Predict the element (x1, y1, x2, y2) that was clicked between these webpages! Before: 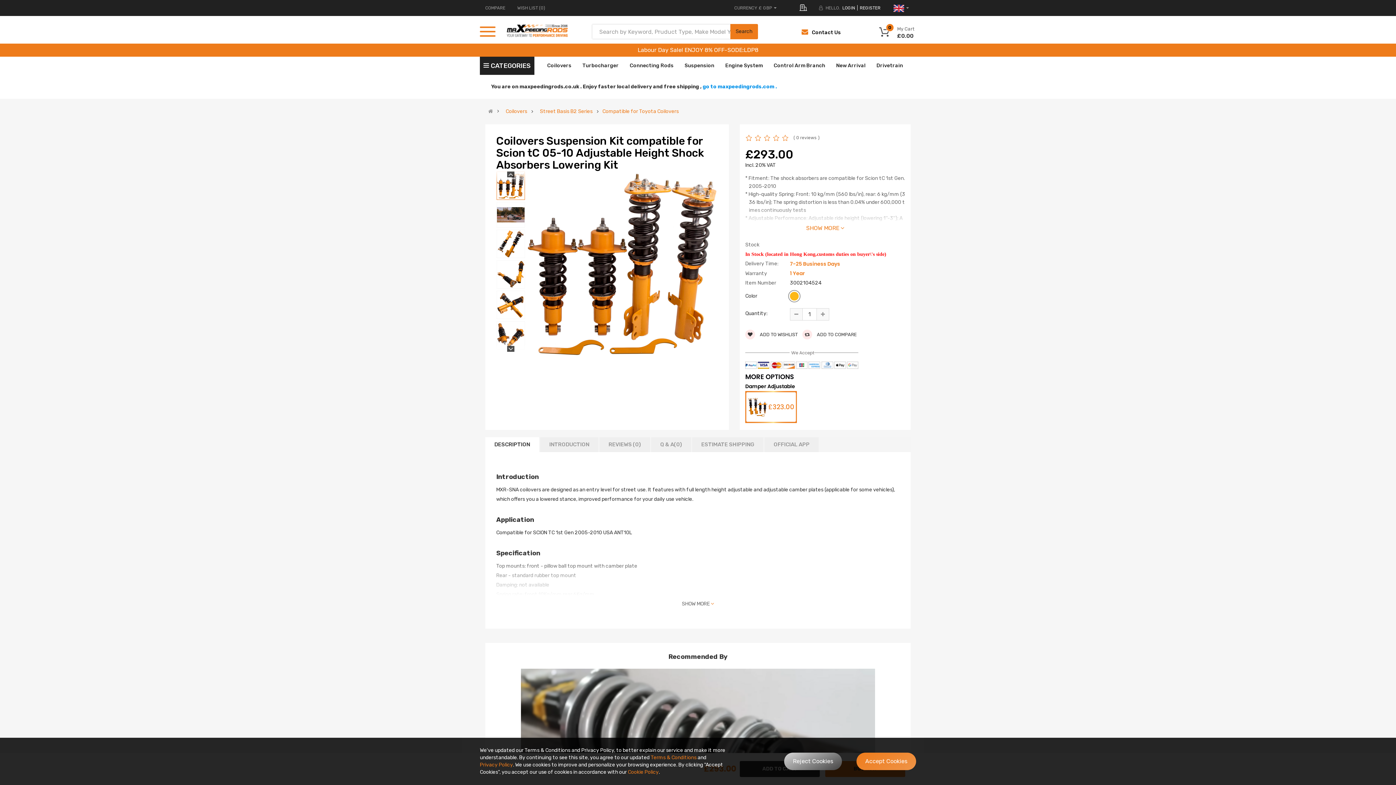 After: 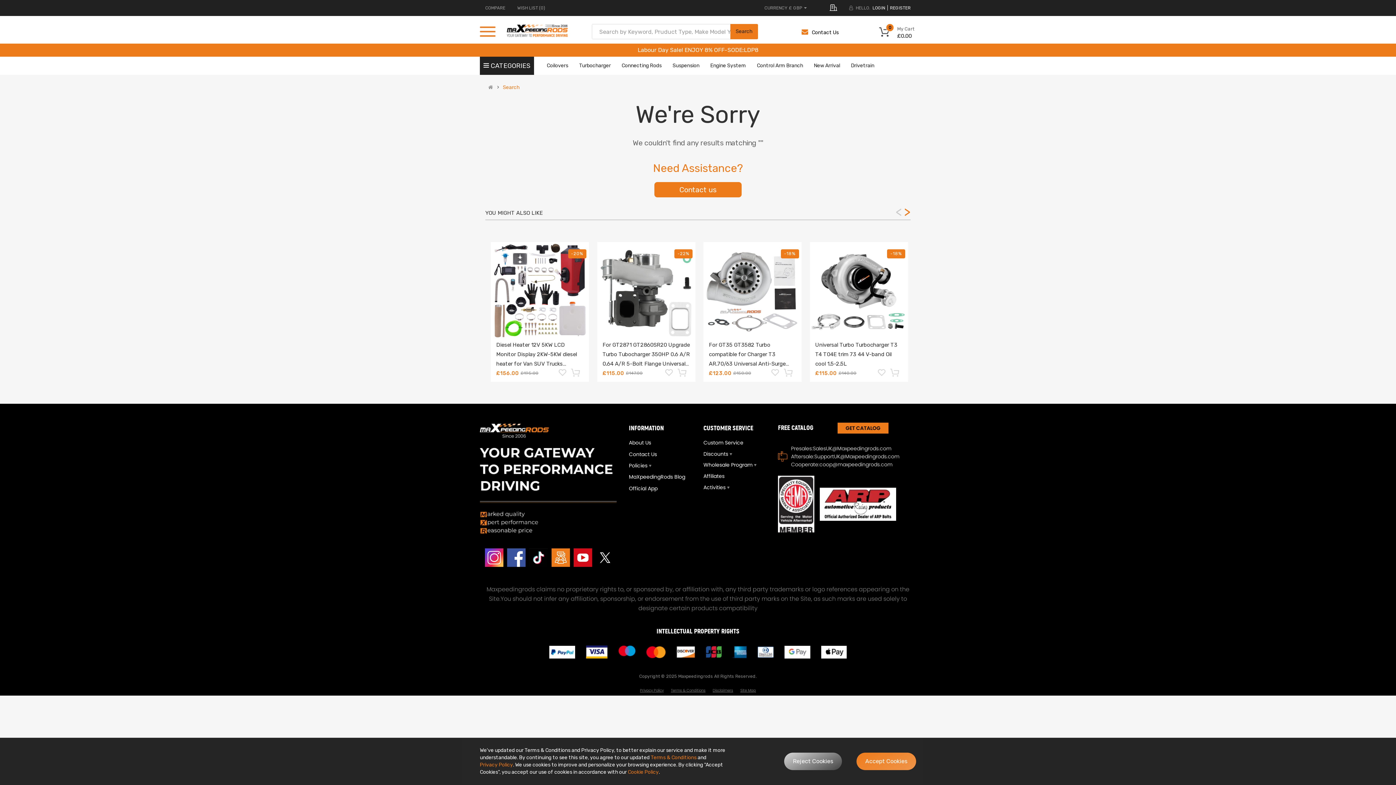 Action: label: Search bbox: (730, 24, 758, 39)